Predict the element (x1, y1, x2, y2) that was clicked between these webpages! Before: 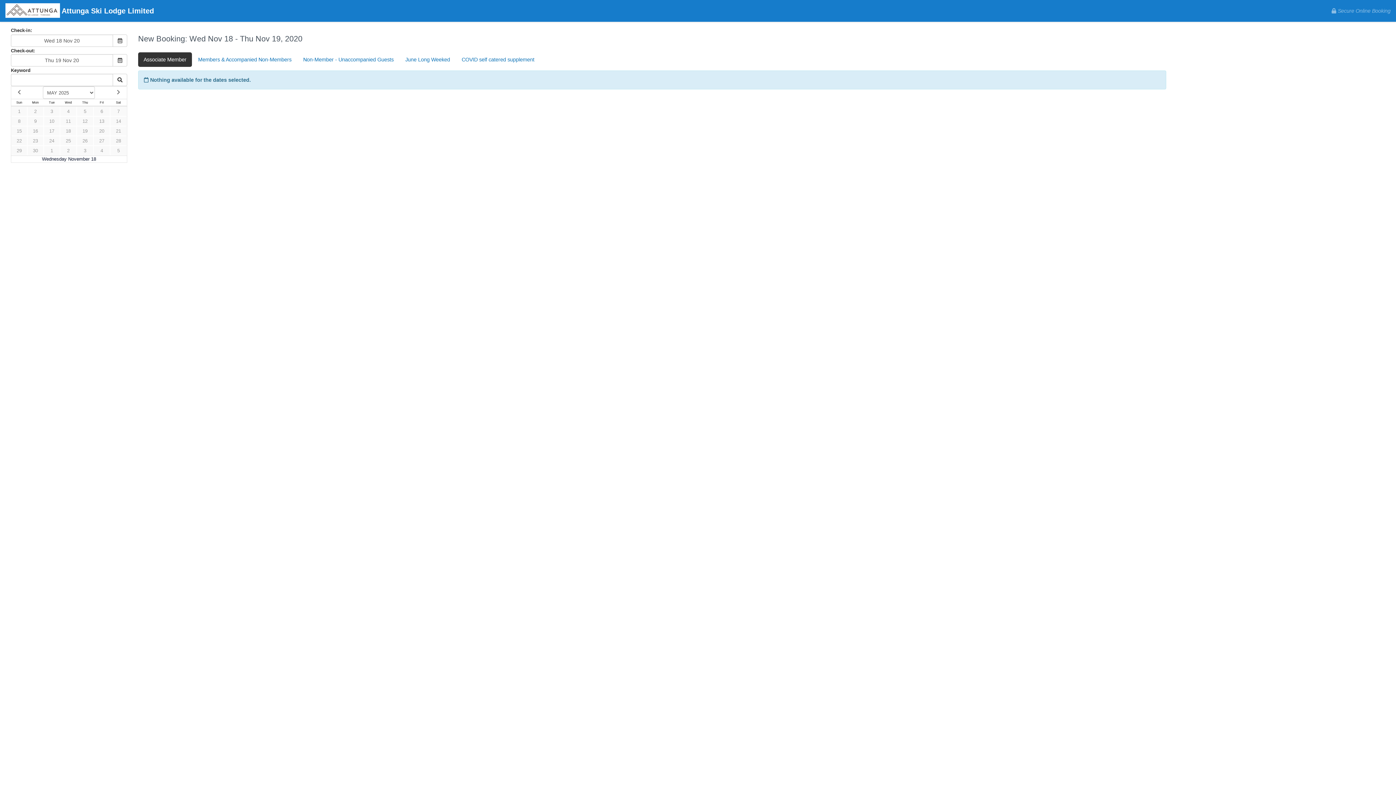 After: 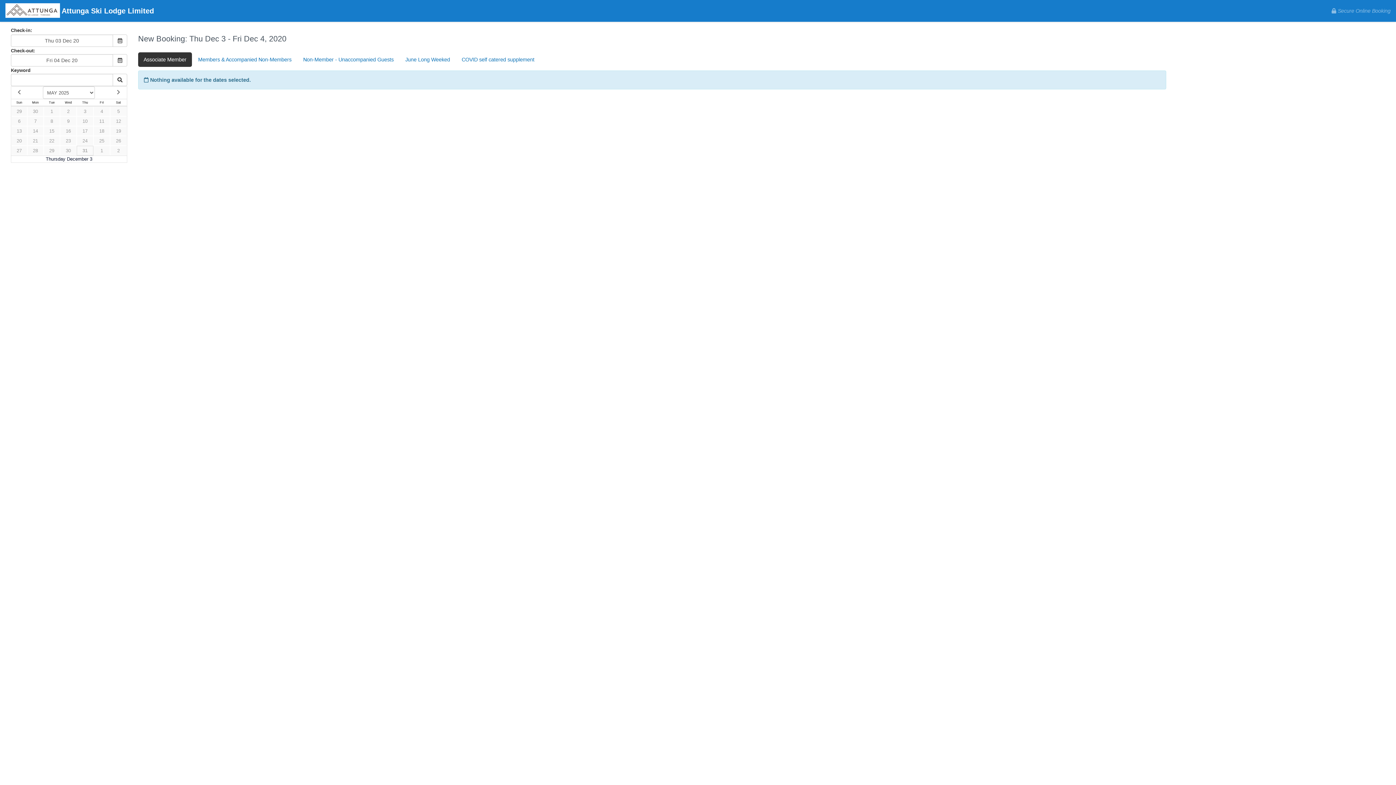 Action: label: 3 bbox: (76, 145, 93, 155)